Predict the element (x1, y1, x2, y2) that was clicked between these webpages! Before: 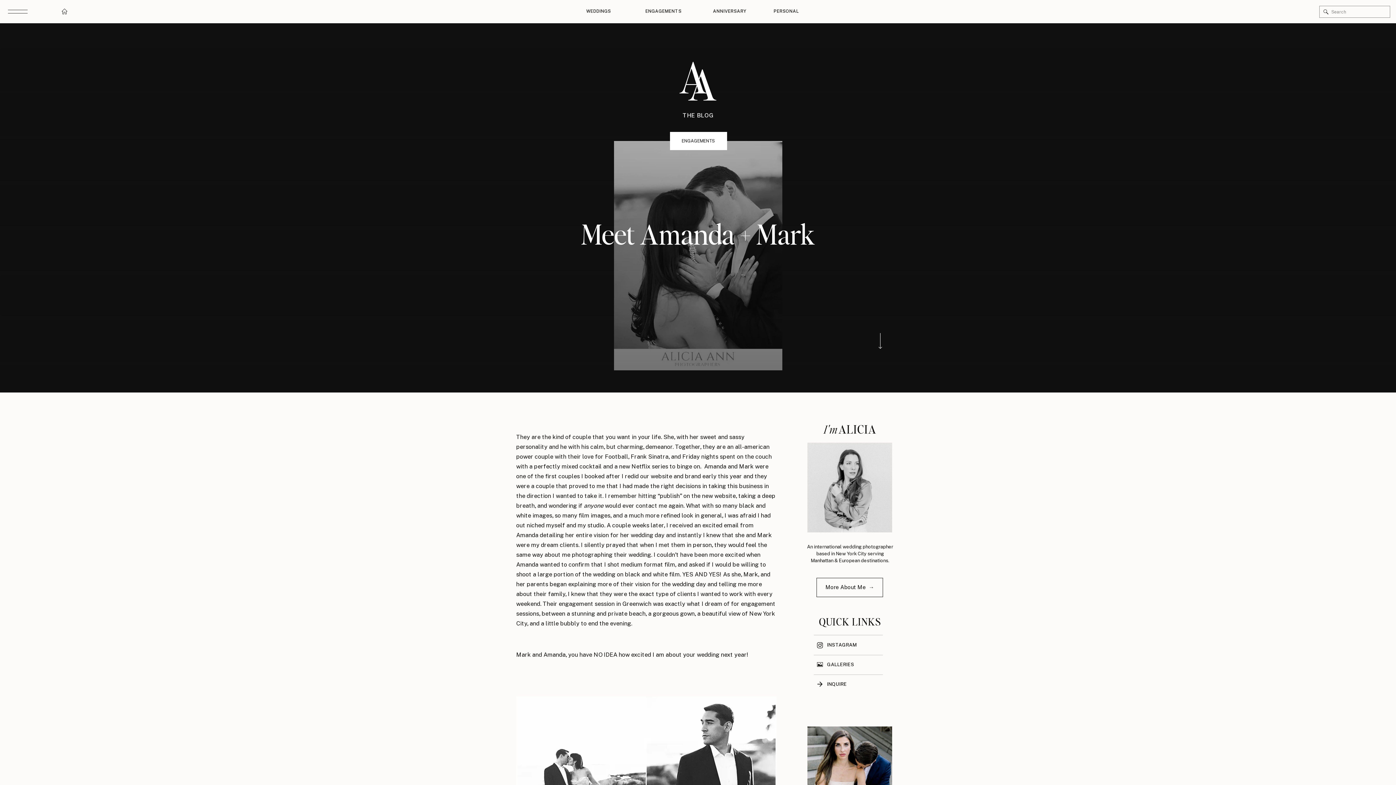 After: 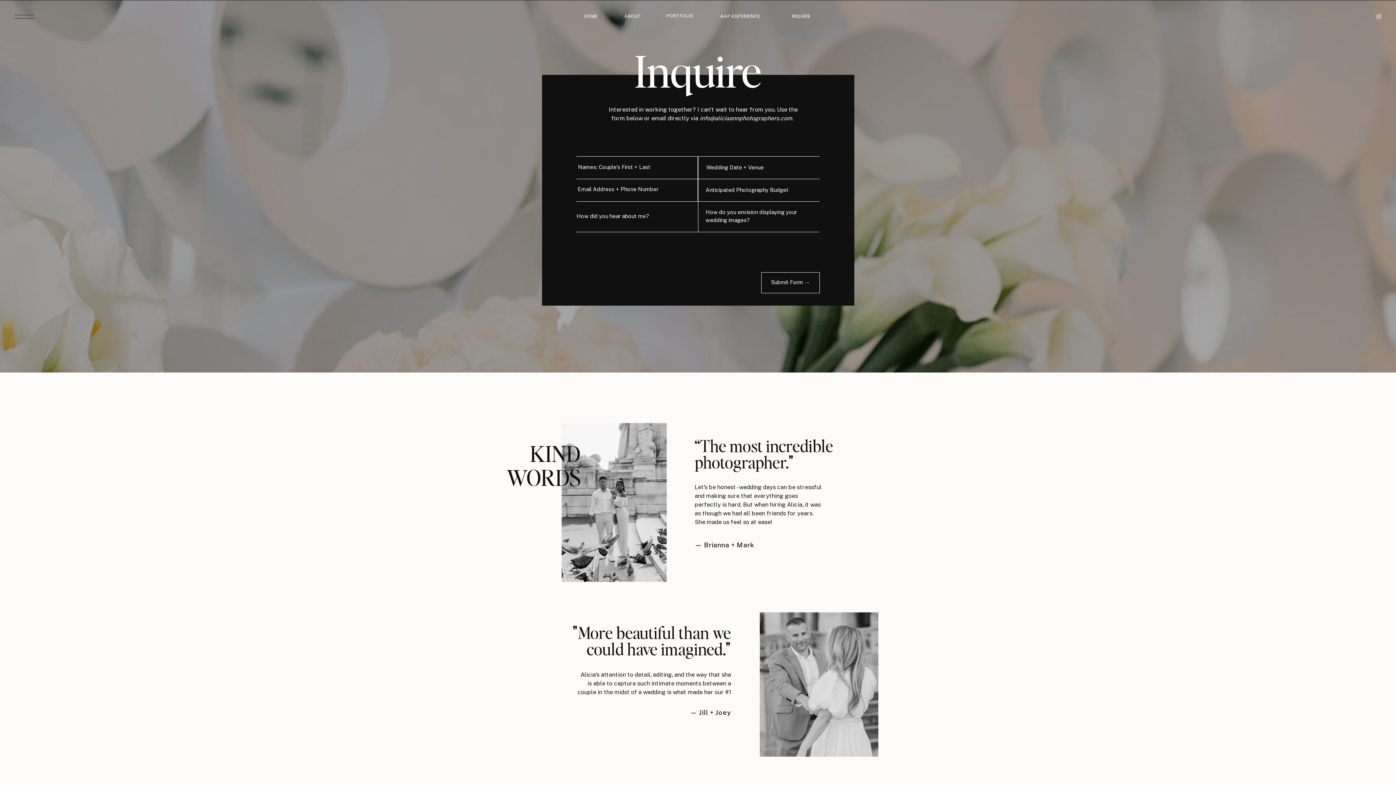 Action: bbox: (815, 680, 824, 688)